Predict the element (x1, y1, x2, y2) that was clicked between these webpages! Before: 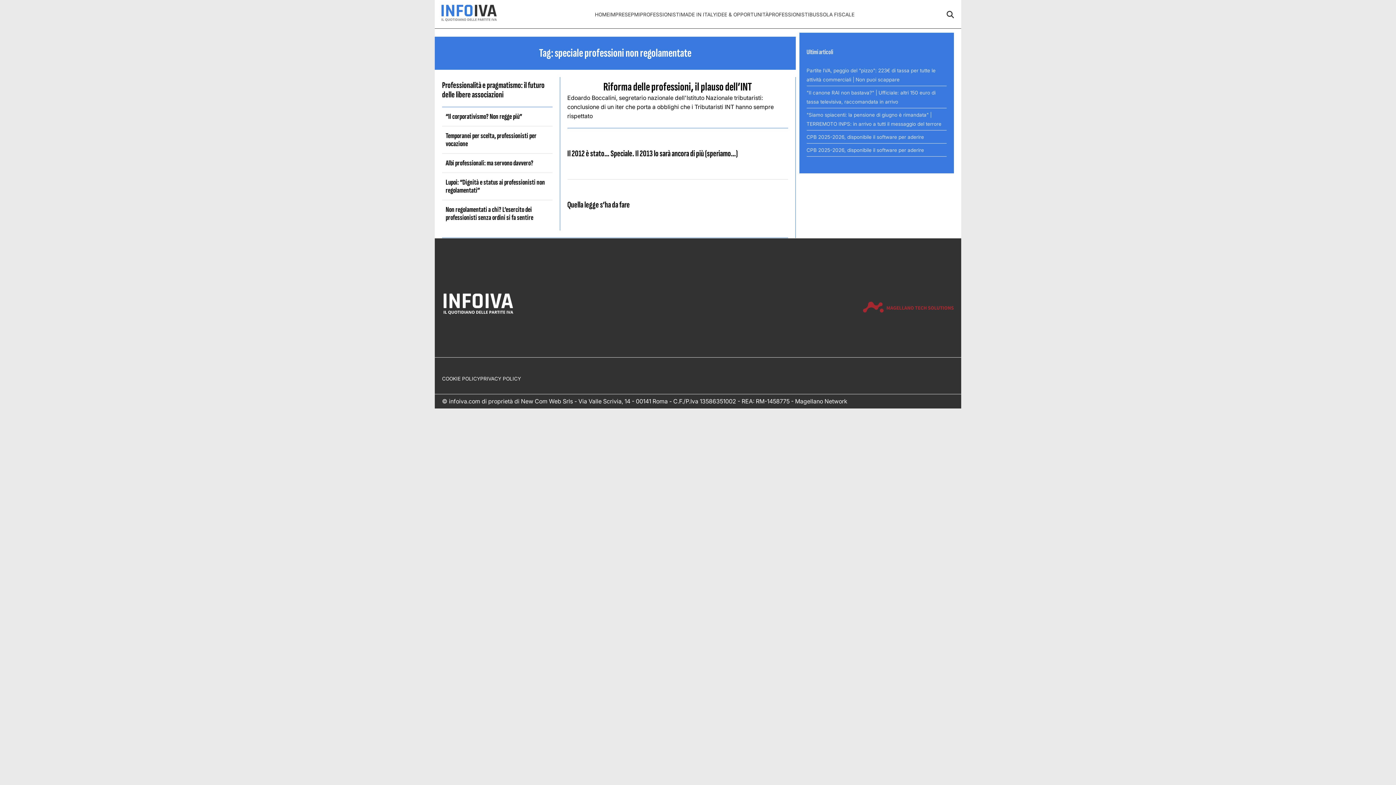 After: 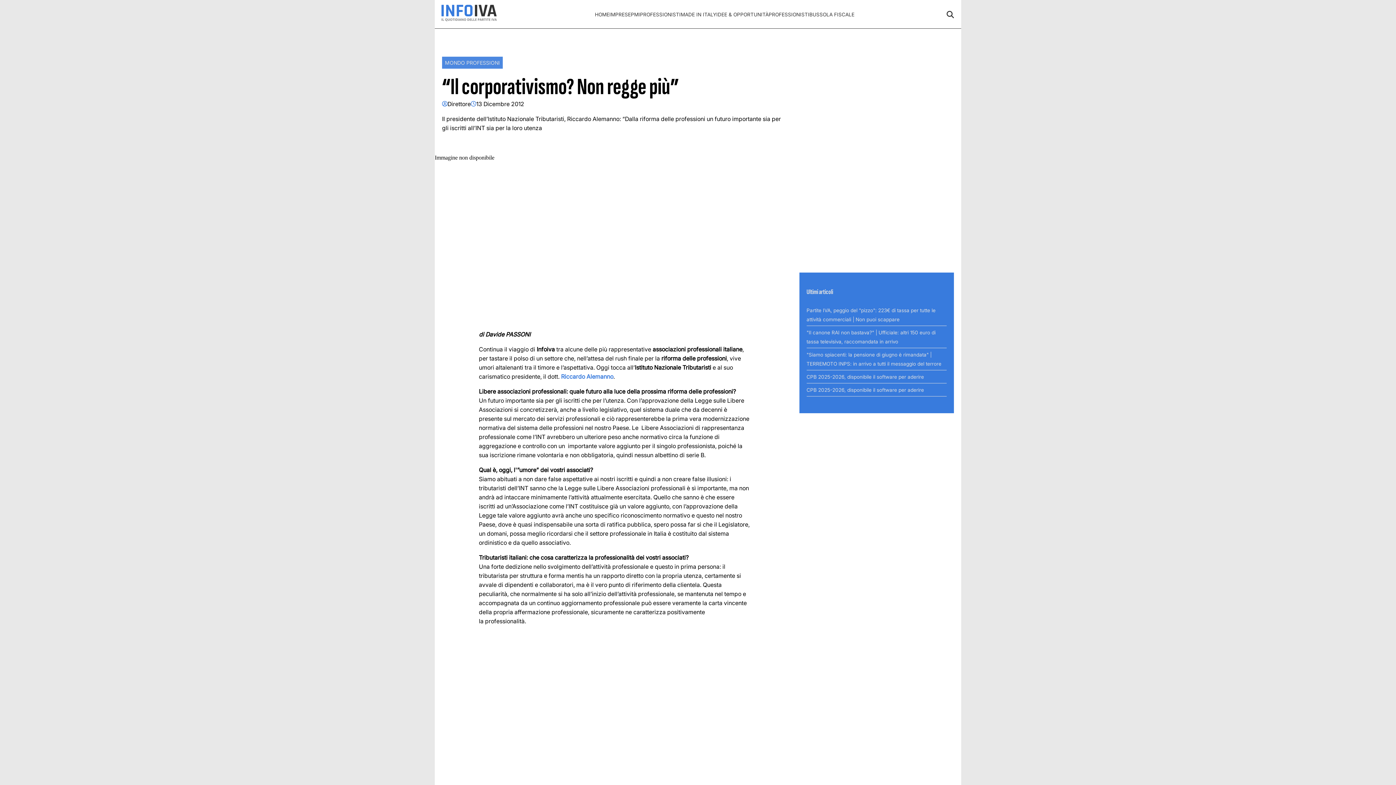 Action: bbox: (445, 112, 522, 121) label: “Il corporativismo? Non regge più”